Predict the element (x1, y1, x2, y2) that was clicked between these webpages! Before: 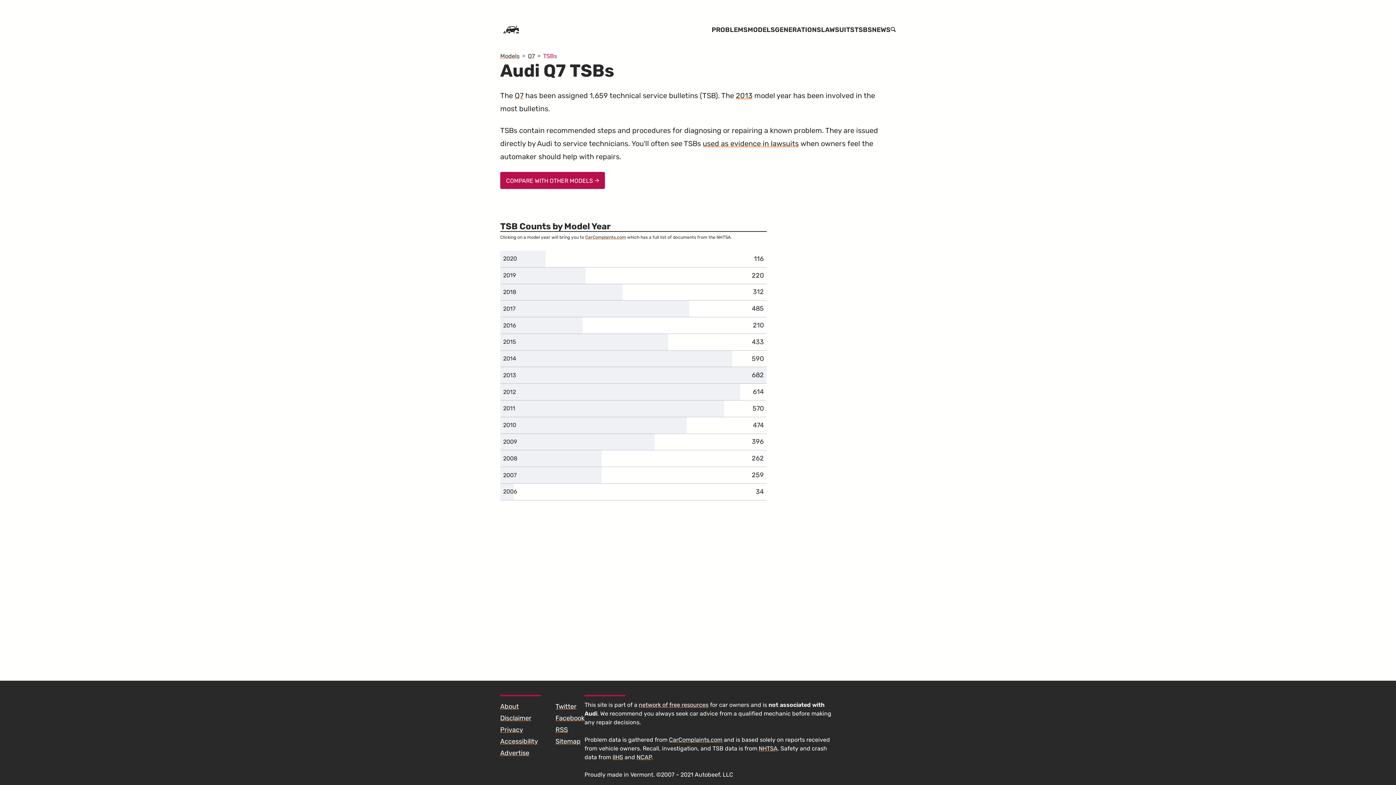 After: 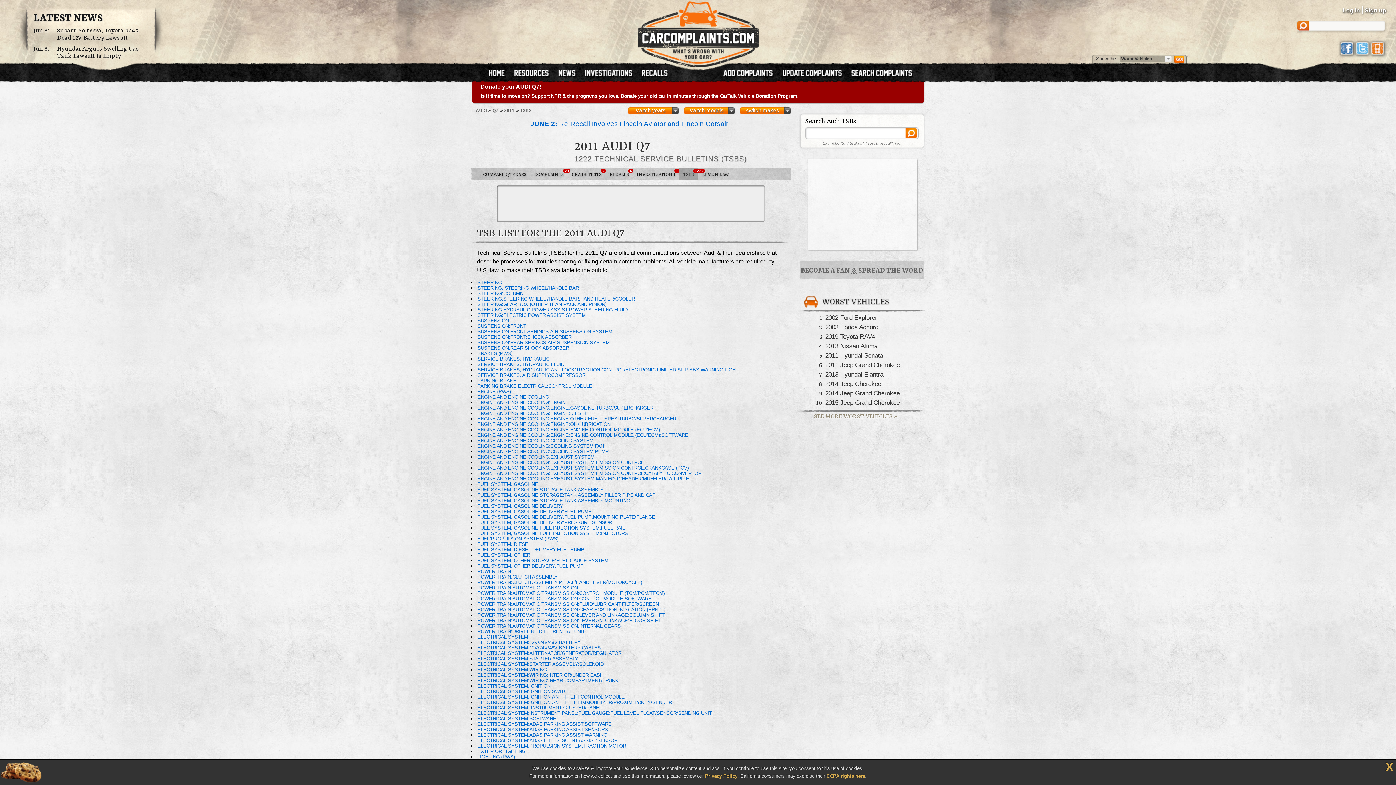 Action: bbox: (500, 400, 518, 417) label: 2011